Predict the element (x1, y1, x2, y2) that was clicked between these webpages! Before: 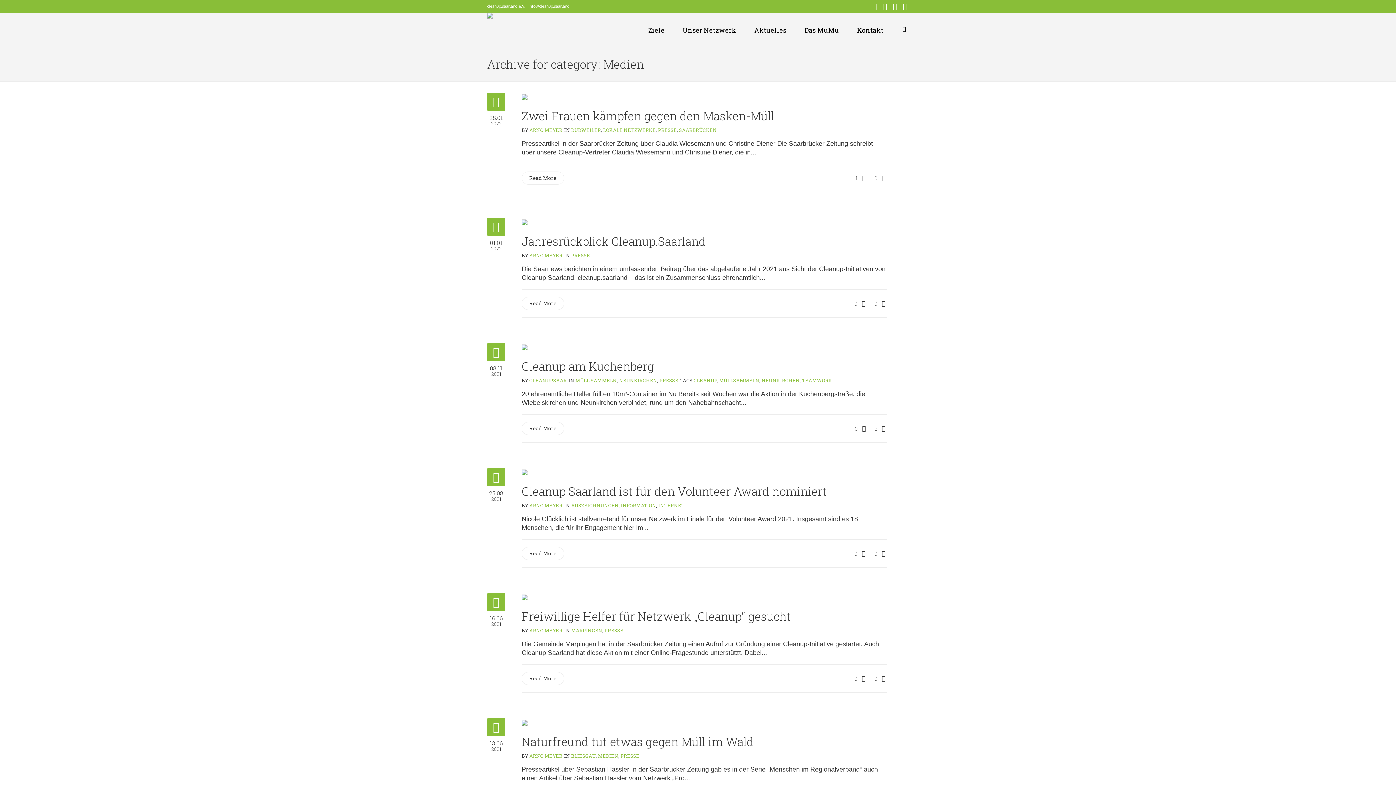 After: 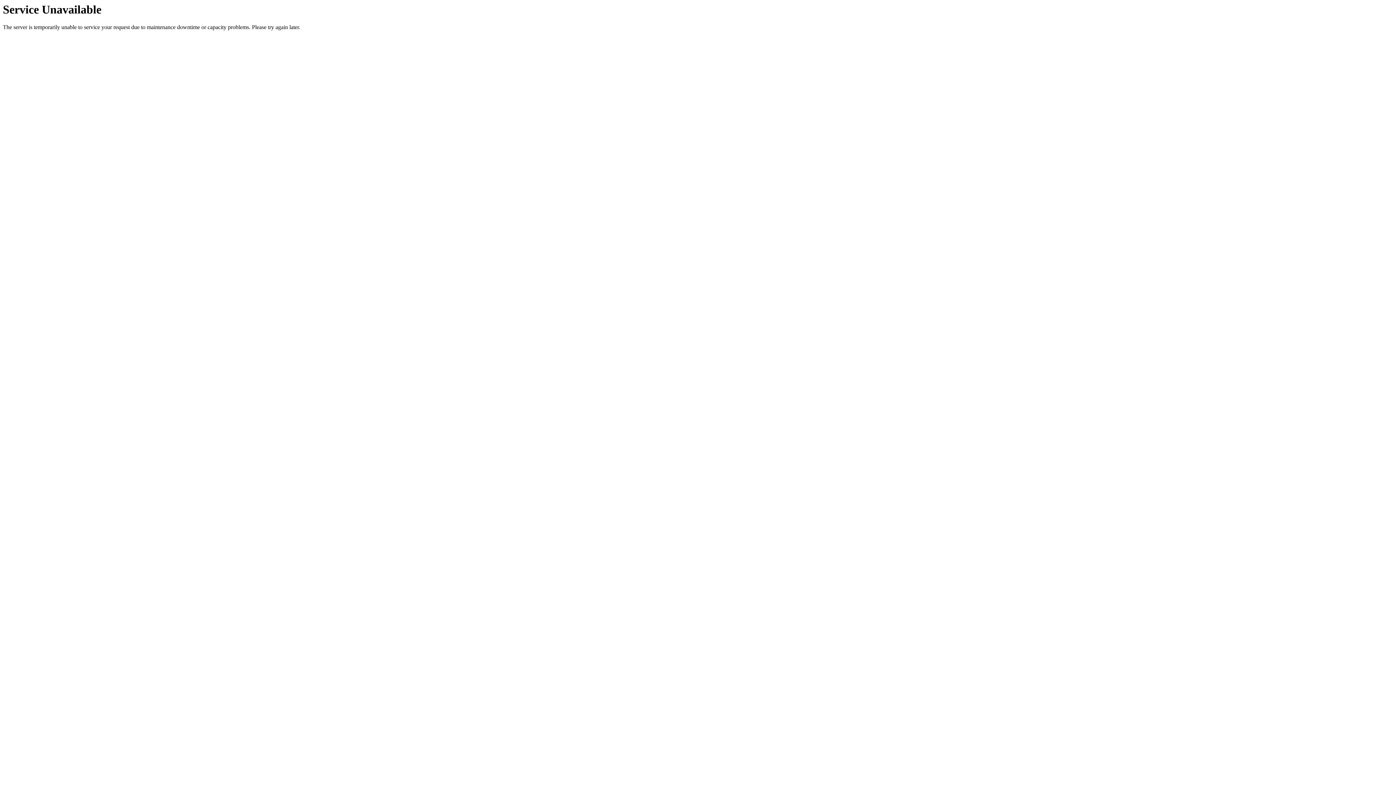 Action: bbox: (521, 93, 820, 100)